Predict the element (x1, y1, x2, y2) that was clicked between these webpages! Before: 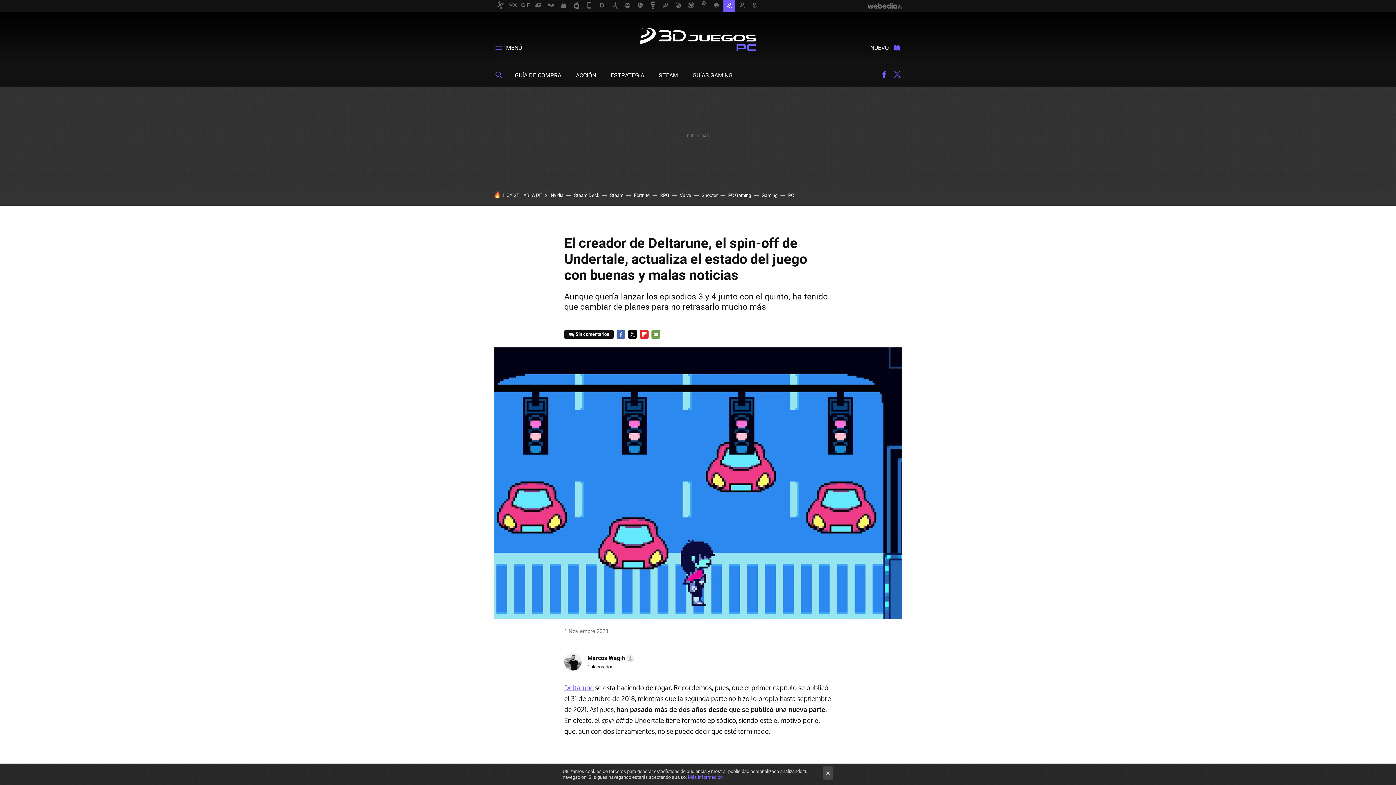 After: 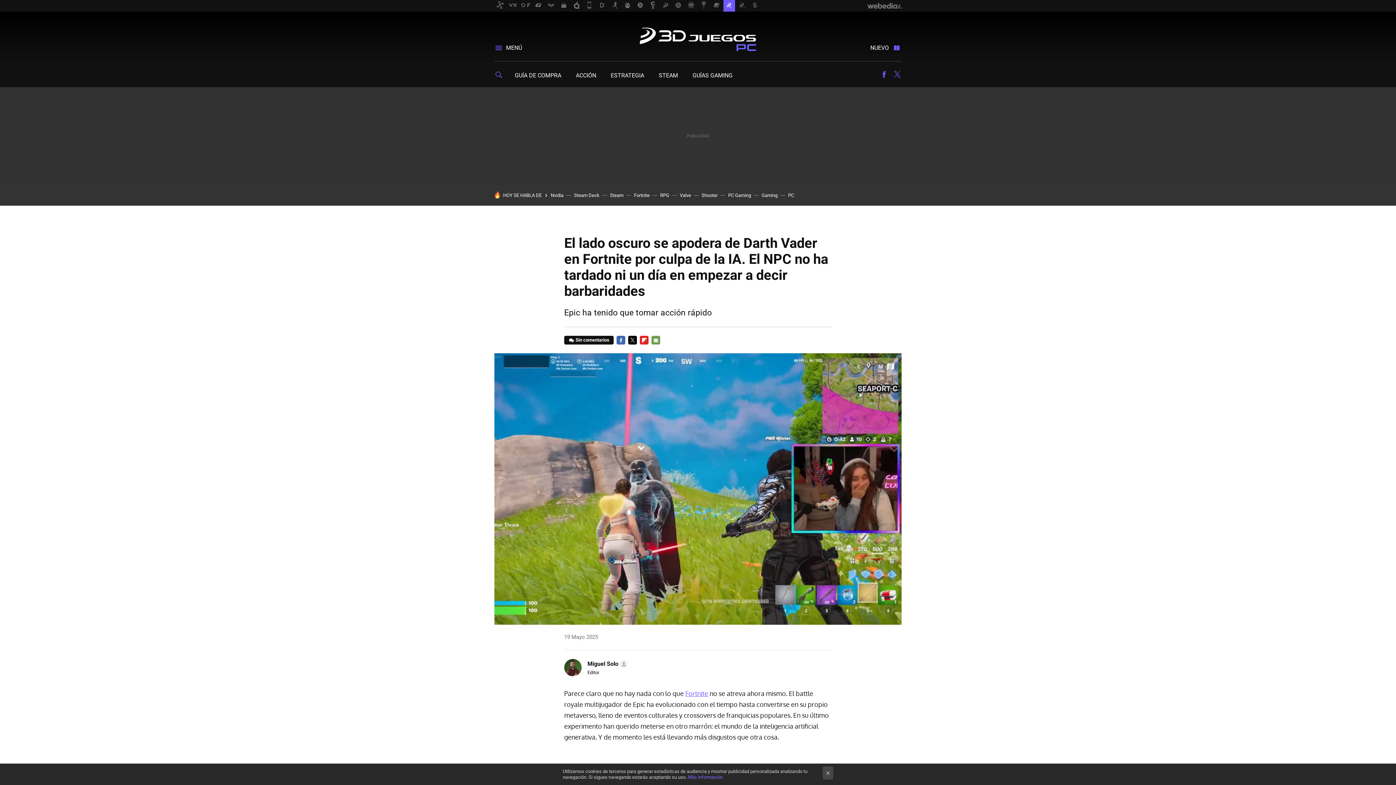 Action: bbox: (634, 192, 649, 198) label: Fortnite